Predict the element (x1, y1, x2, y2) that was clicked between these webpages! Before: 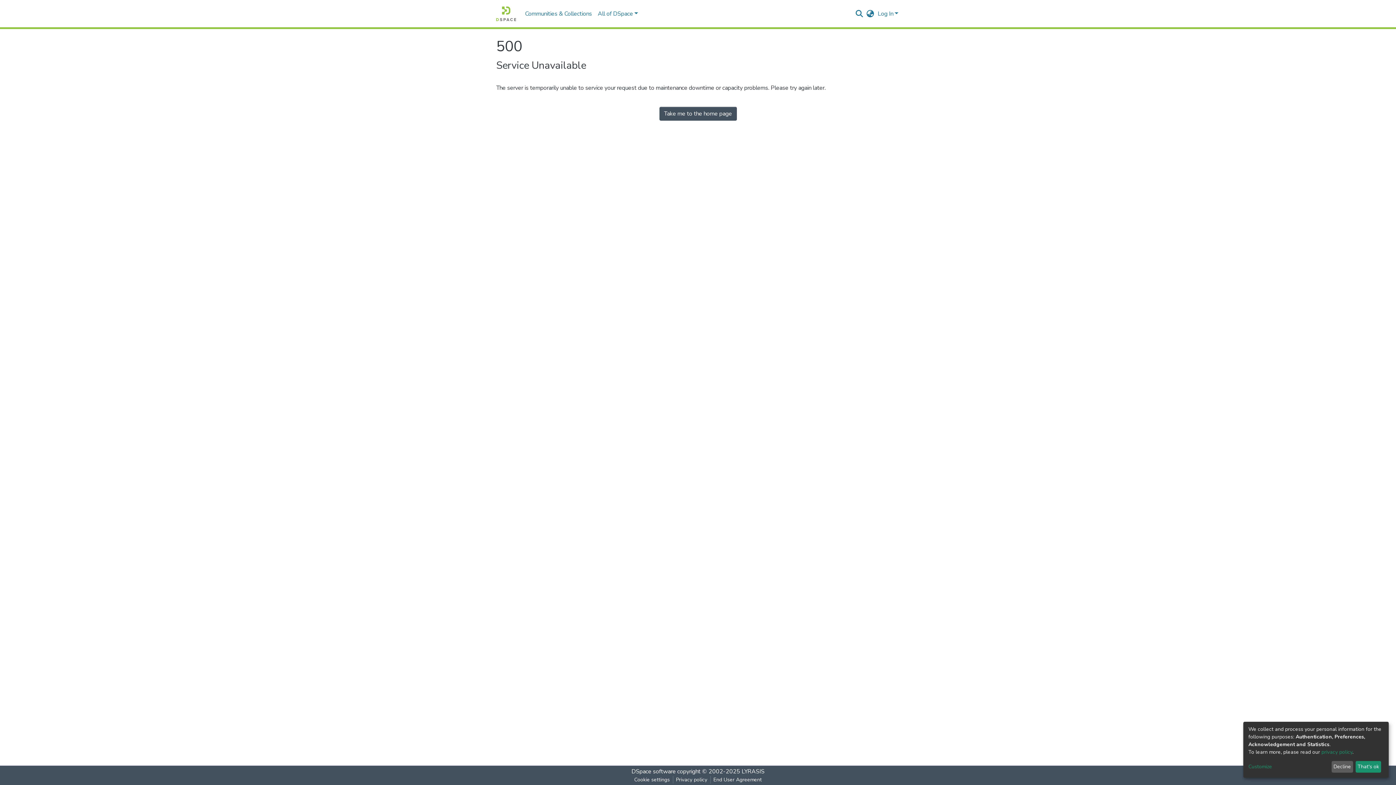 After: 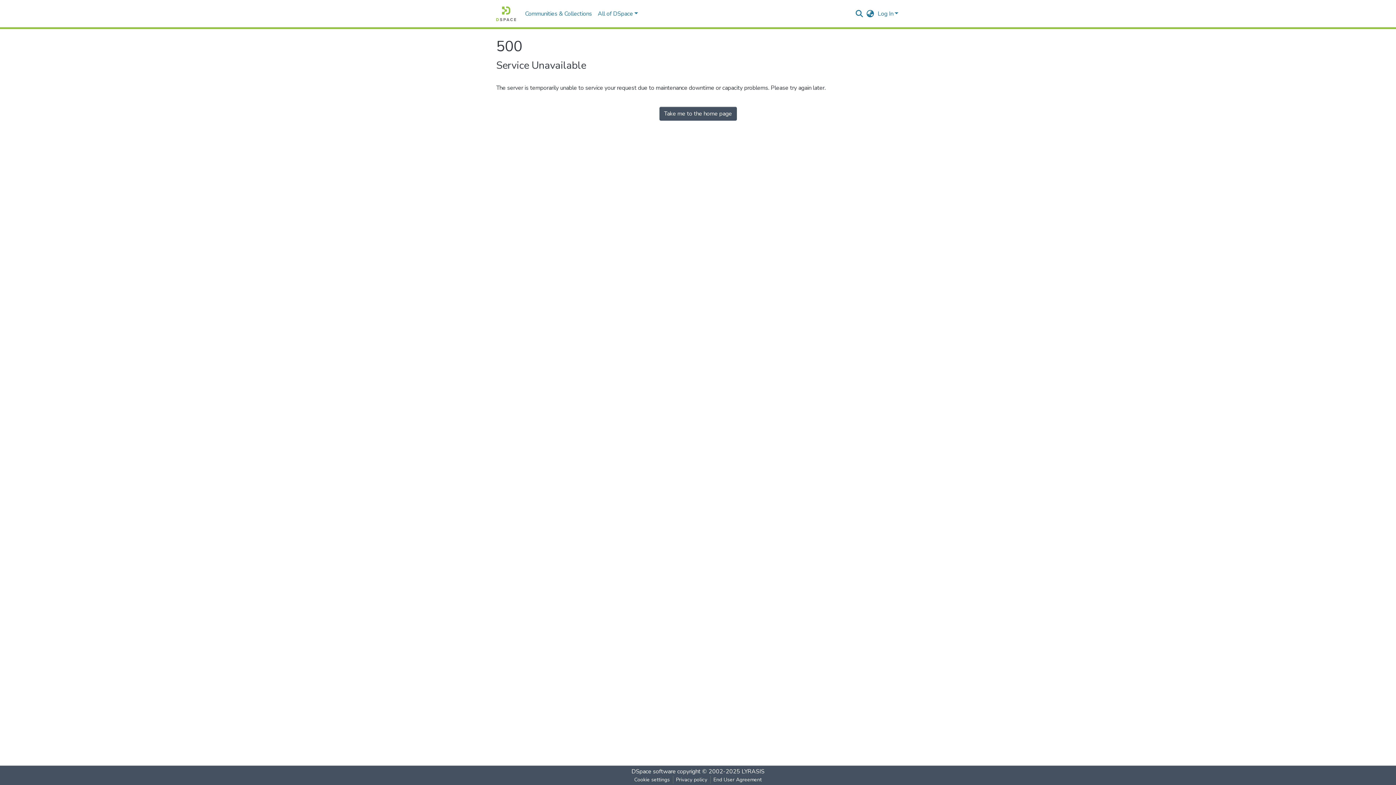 Action: label: Decline bbox: (1331, 761, 1353, 773)